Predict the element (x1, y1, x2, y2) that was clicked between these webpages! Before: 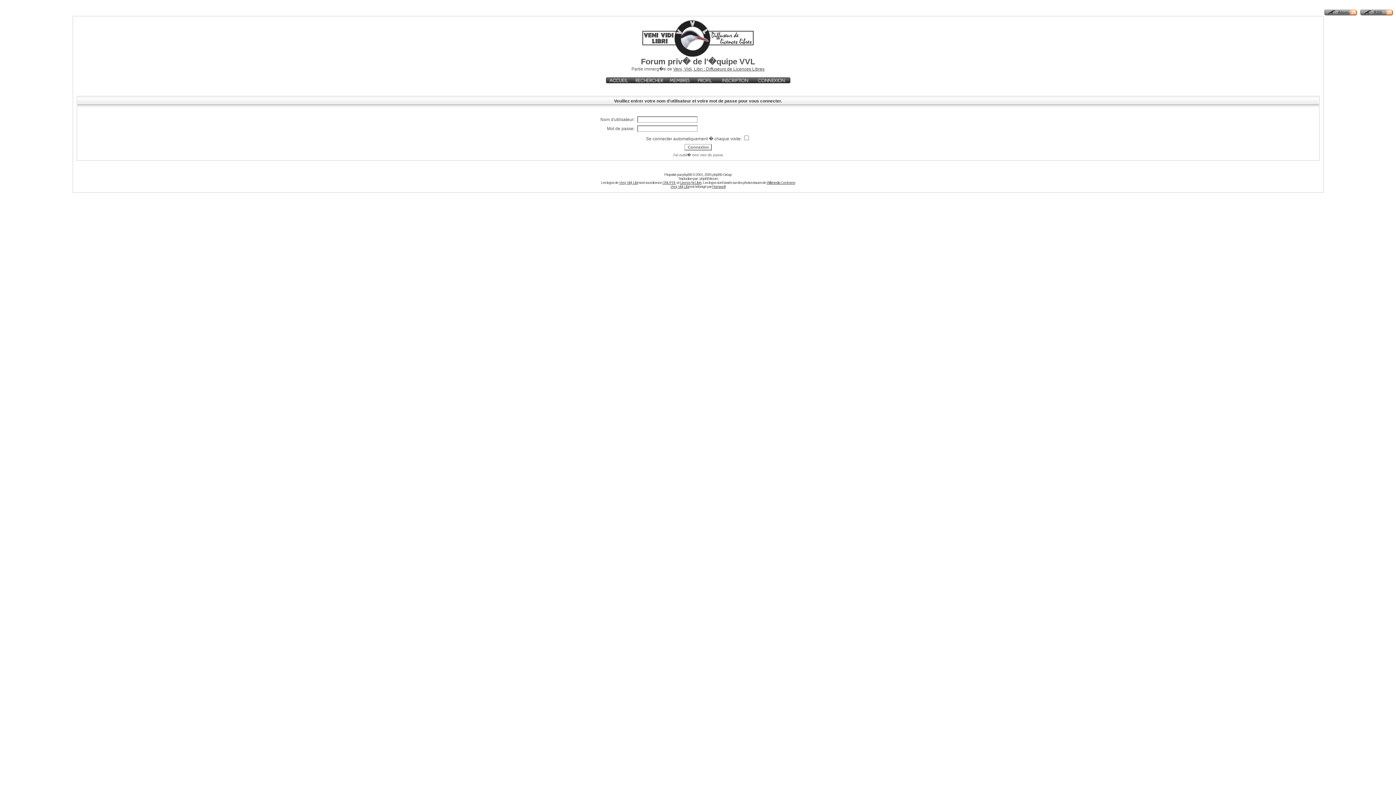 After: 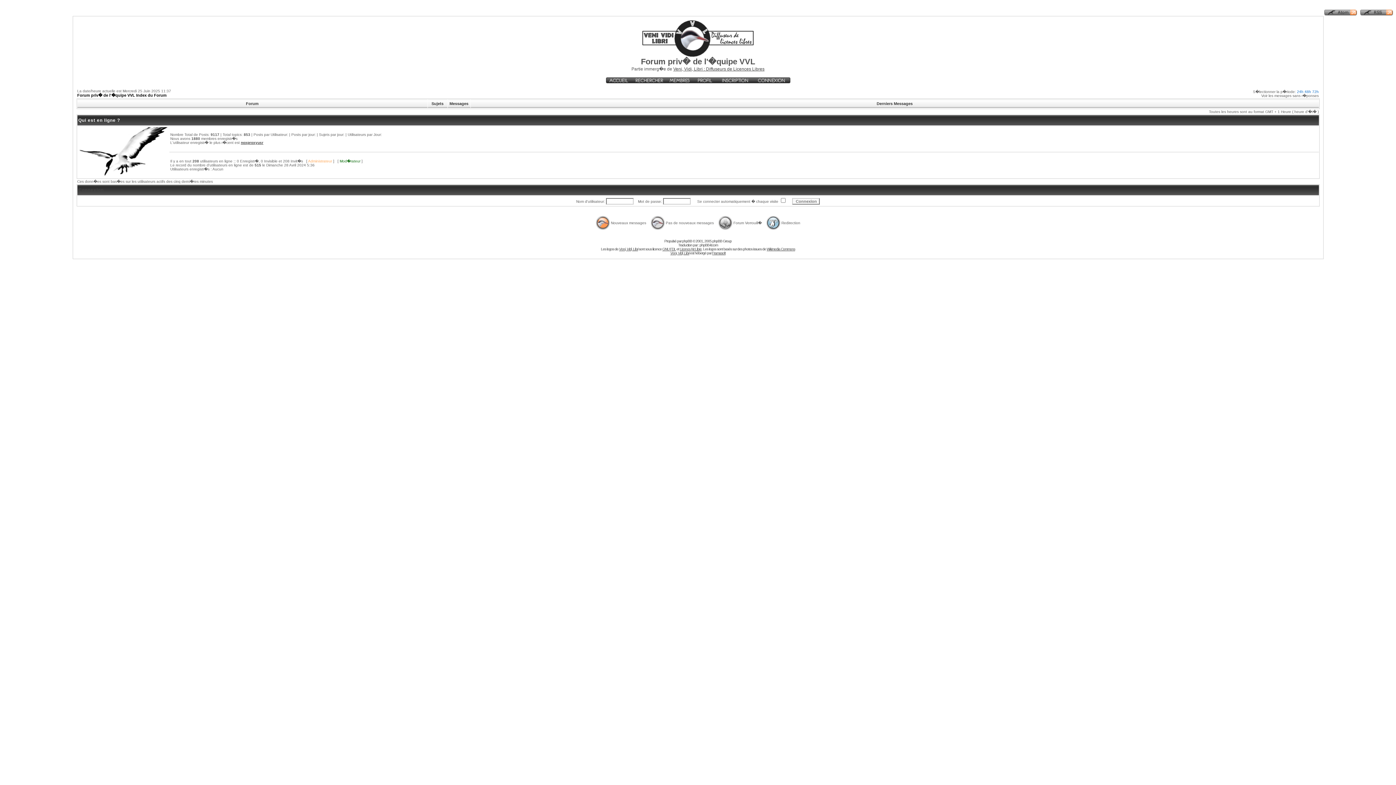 Action: bbox: (606, 79, 631, 84)